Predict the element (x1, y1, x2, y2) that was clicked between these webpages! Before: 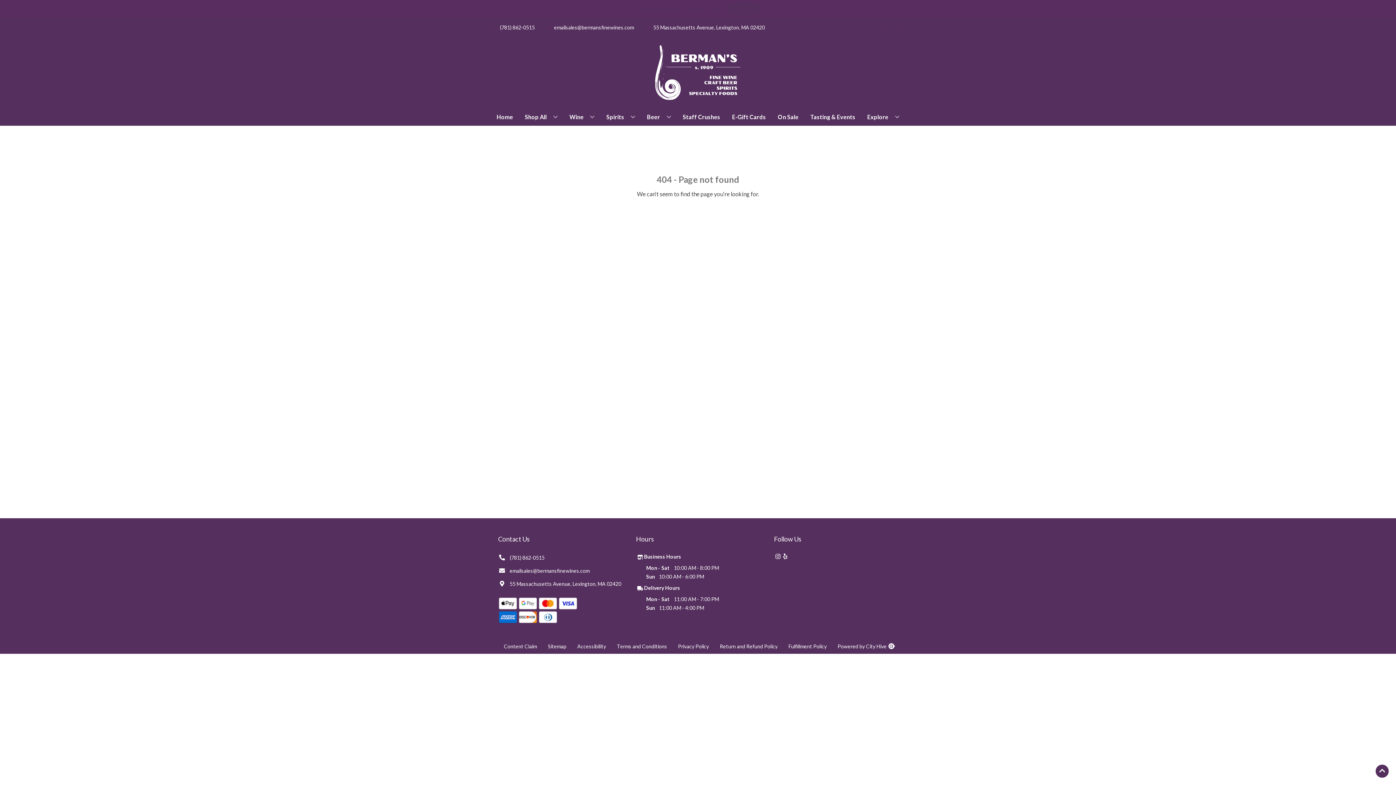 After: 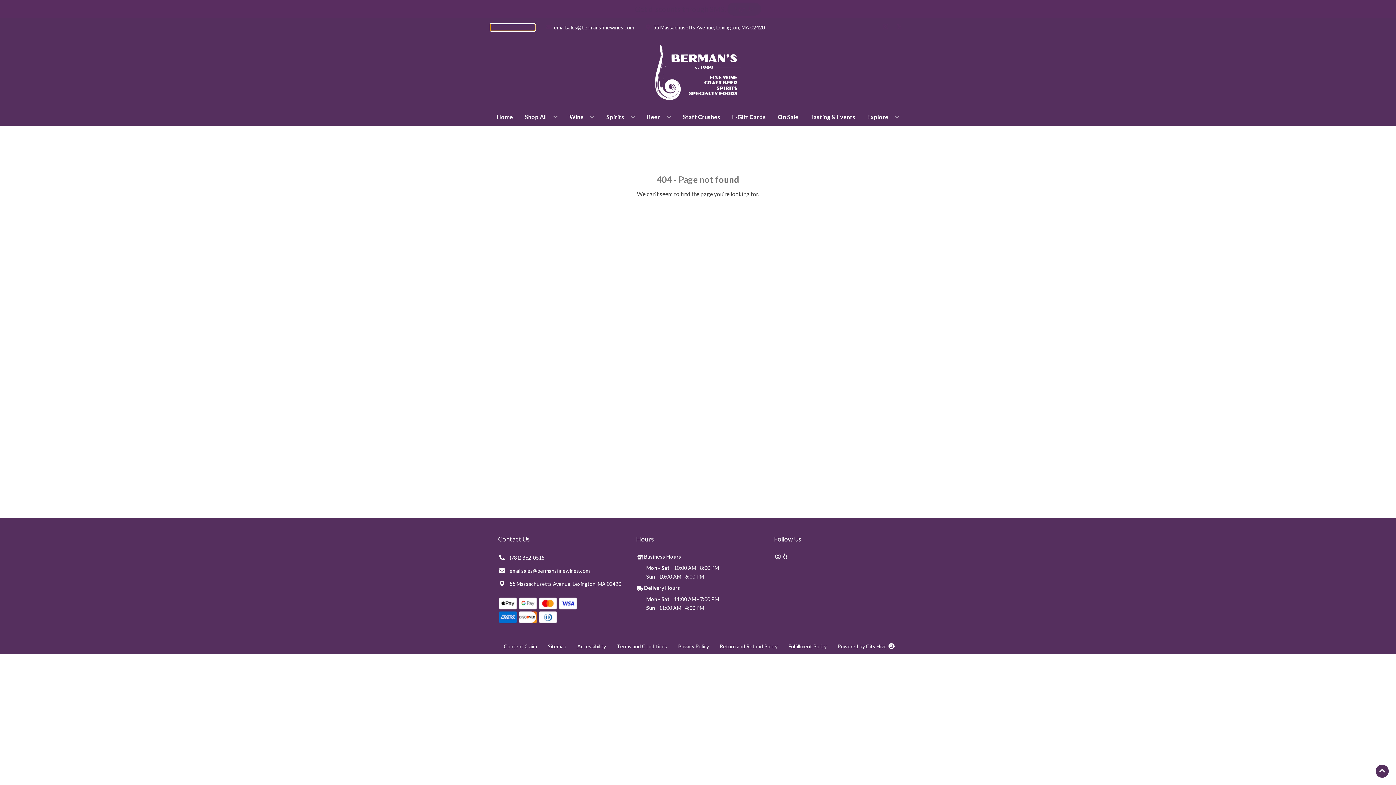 Action: bbox: (490, 24, 534, 30) label: Store number is (781) 862-0515 Clicking will open a link in a new tab